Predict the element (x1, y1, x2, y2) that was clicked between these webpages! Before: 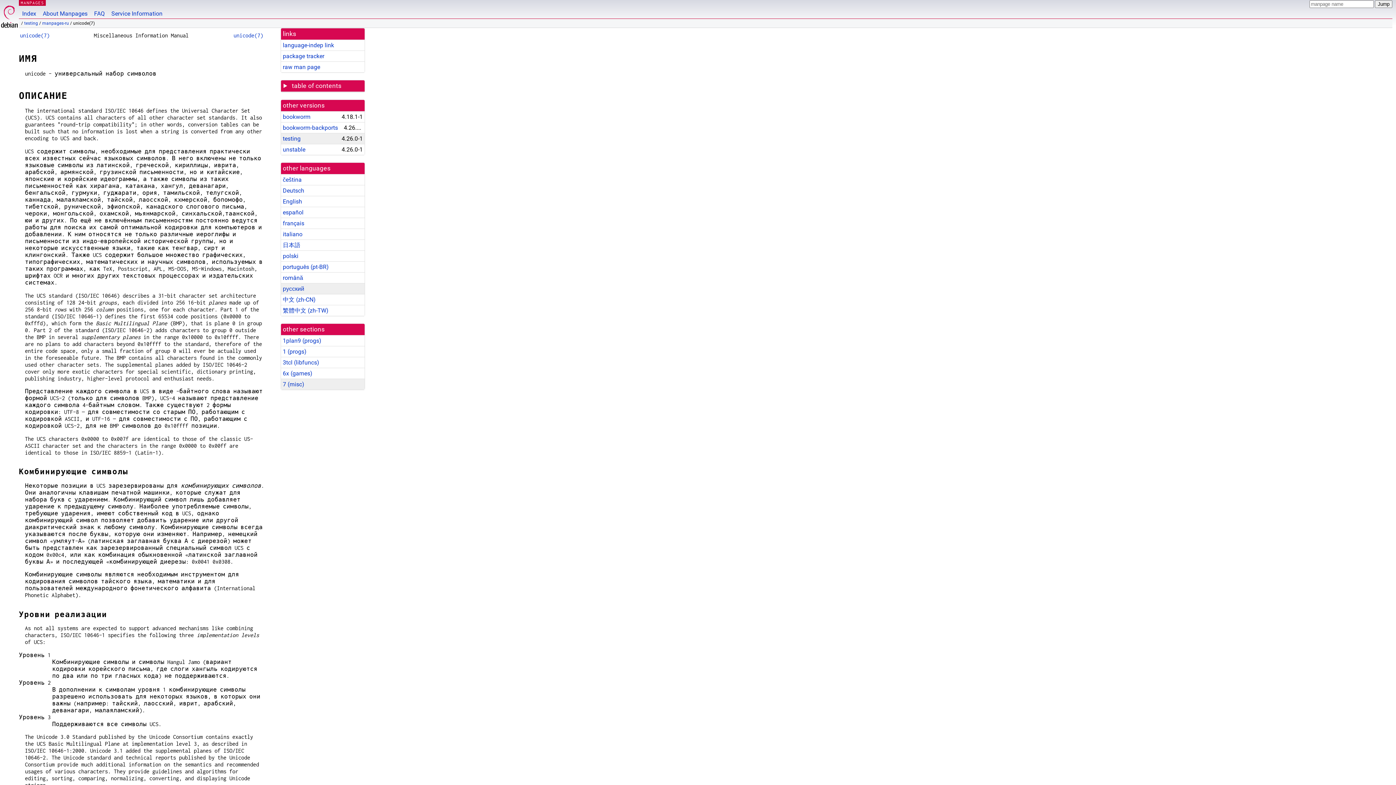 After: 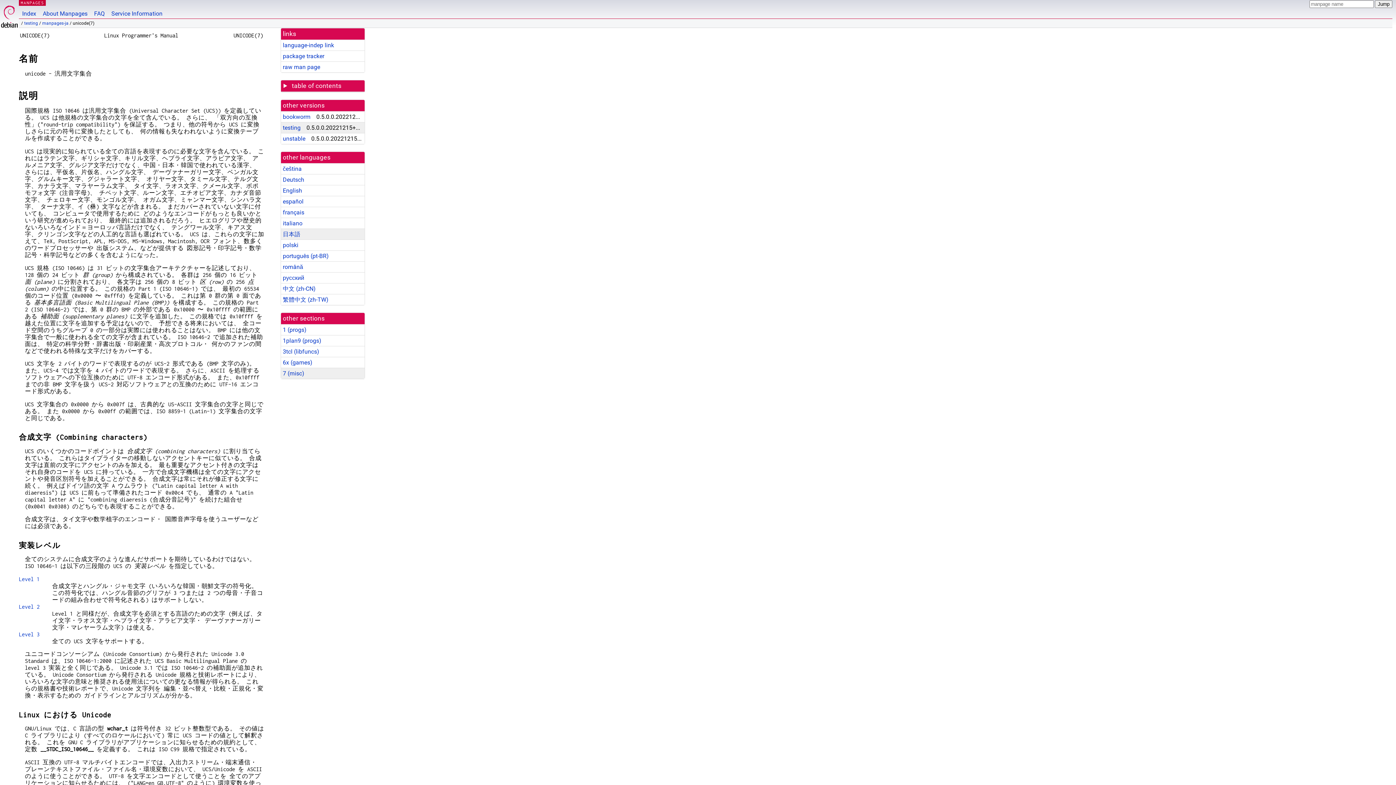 Action: bbox: (282, 241, 300, 248) label: 日本語